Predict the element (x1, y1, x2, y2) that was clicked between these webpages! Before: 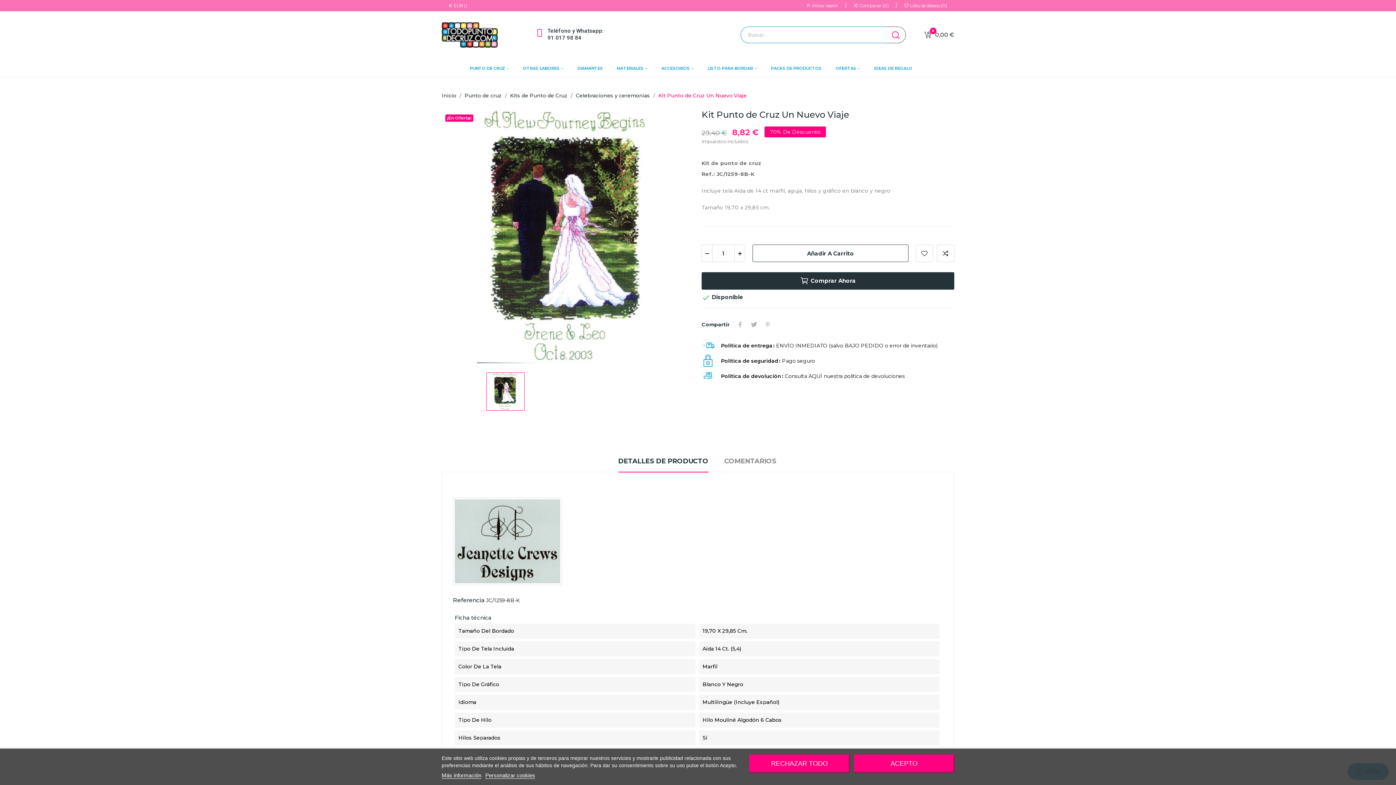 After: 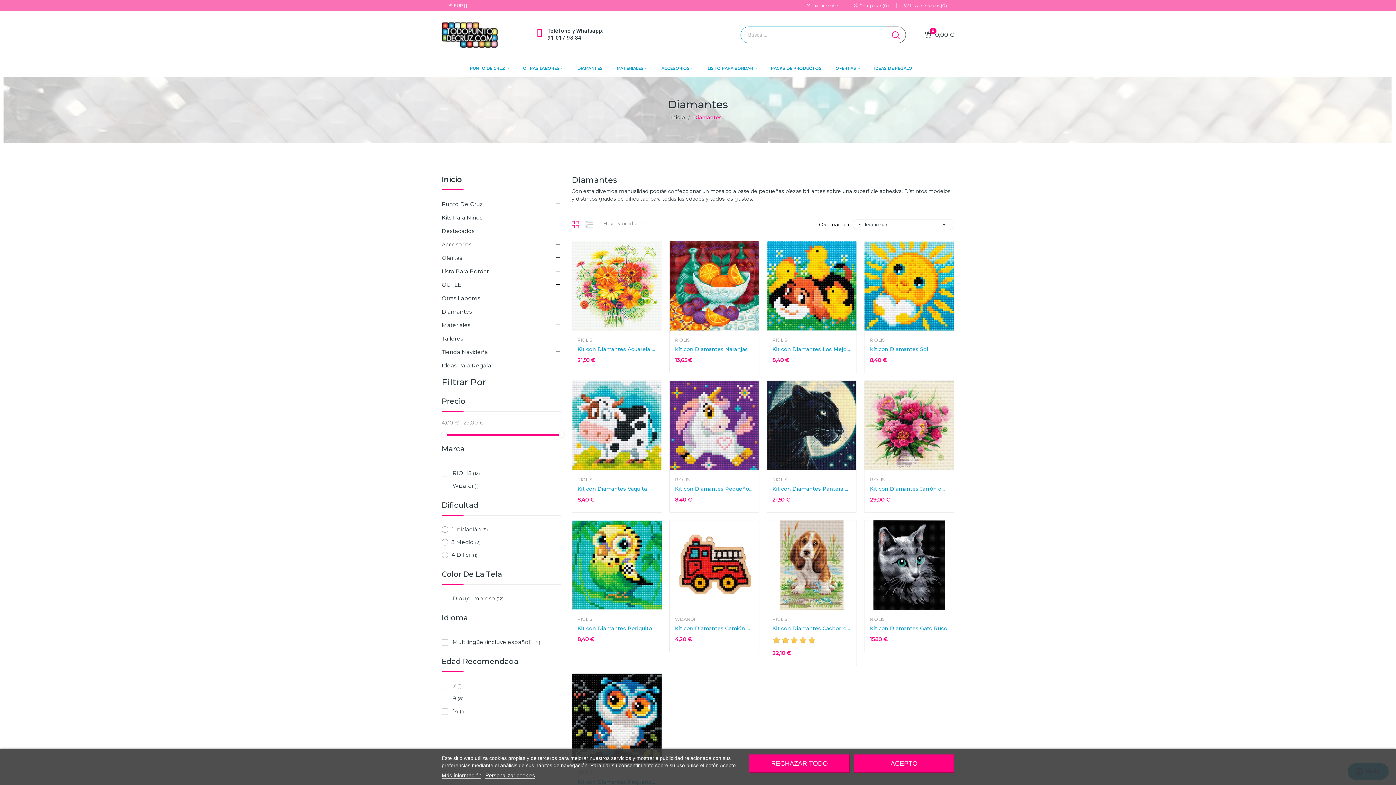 Action: bbox: (577, 63, 603, 73) label: DIAMANTES